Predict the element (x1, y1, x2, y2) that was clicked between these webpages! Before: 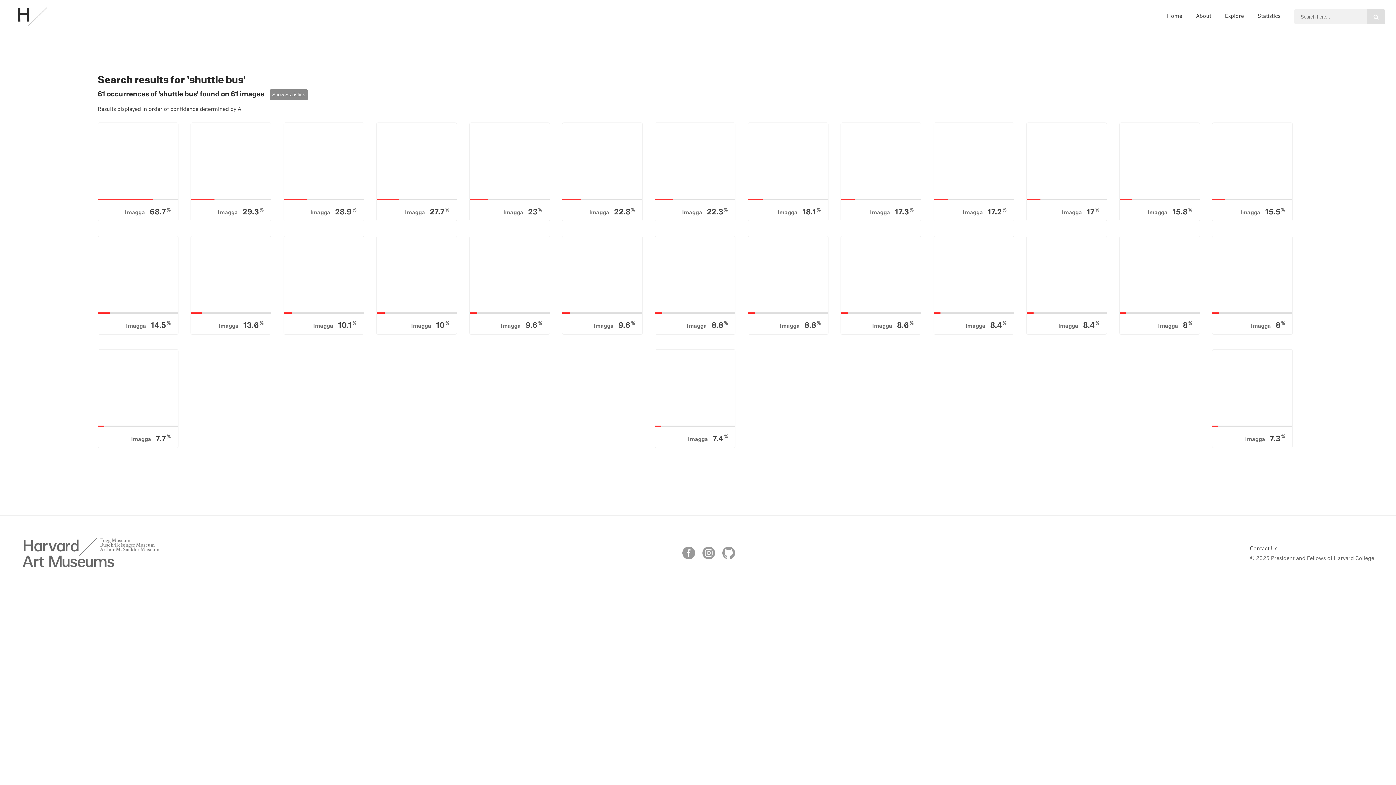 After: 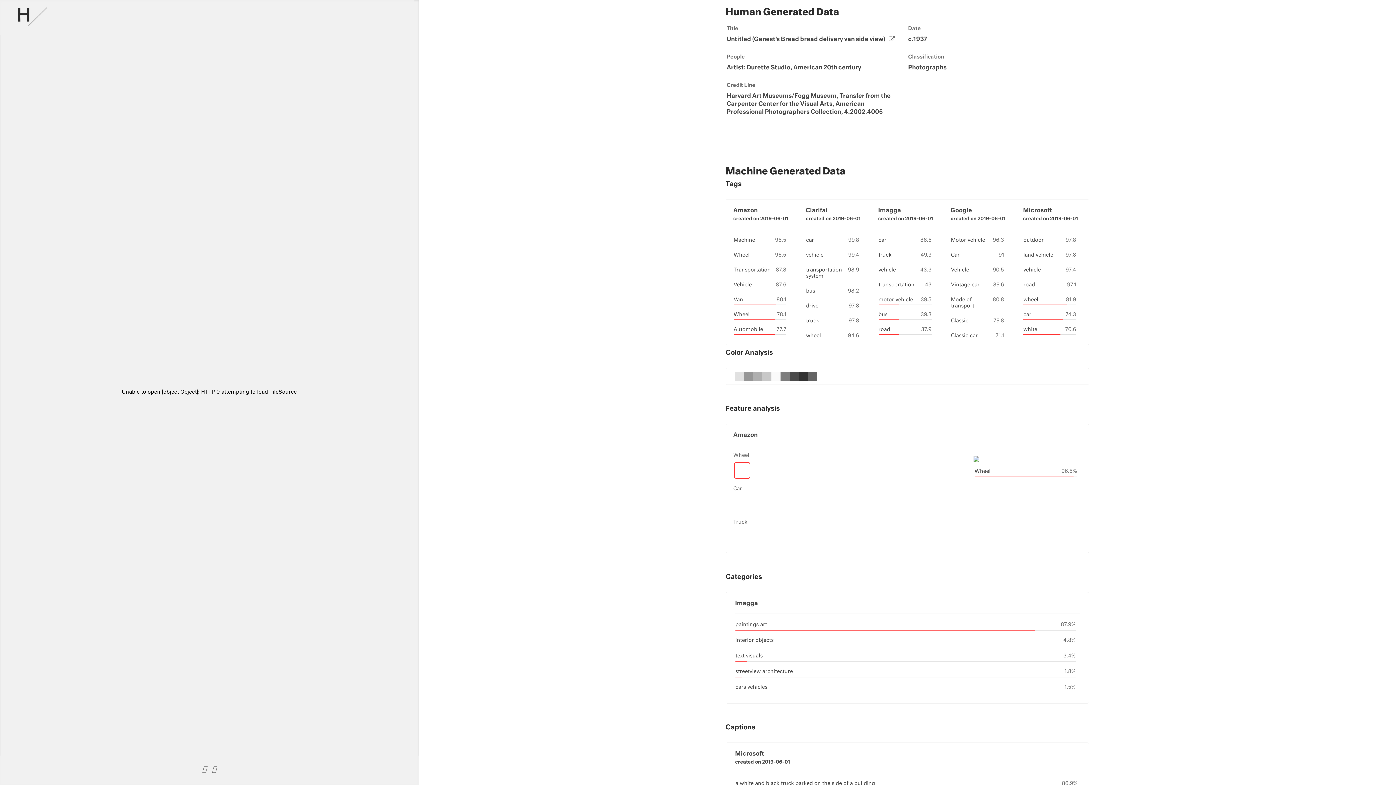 Action: label: Imagga 17%
Untitled (Genest's Bread bread delivery van side view)
Durette Studio bbox: (1026, 122, 1112, 221)